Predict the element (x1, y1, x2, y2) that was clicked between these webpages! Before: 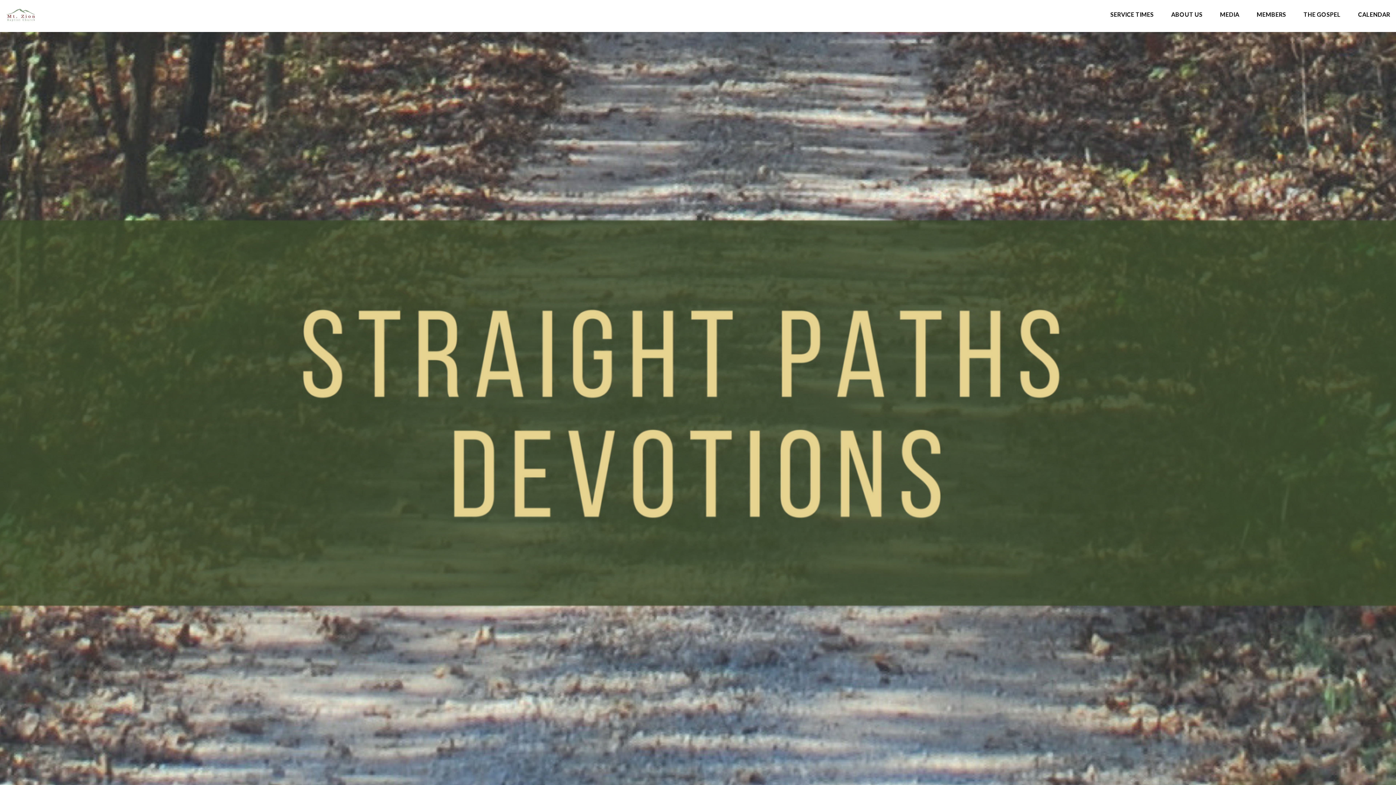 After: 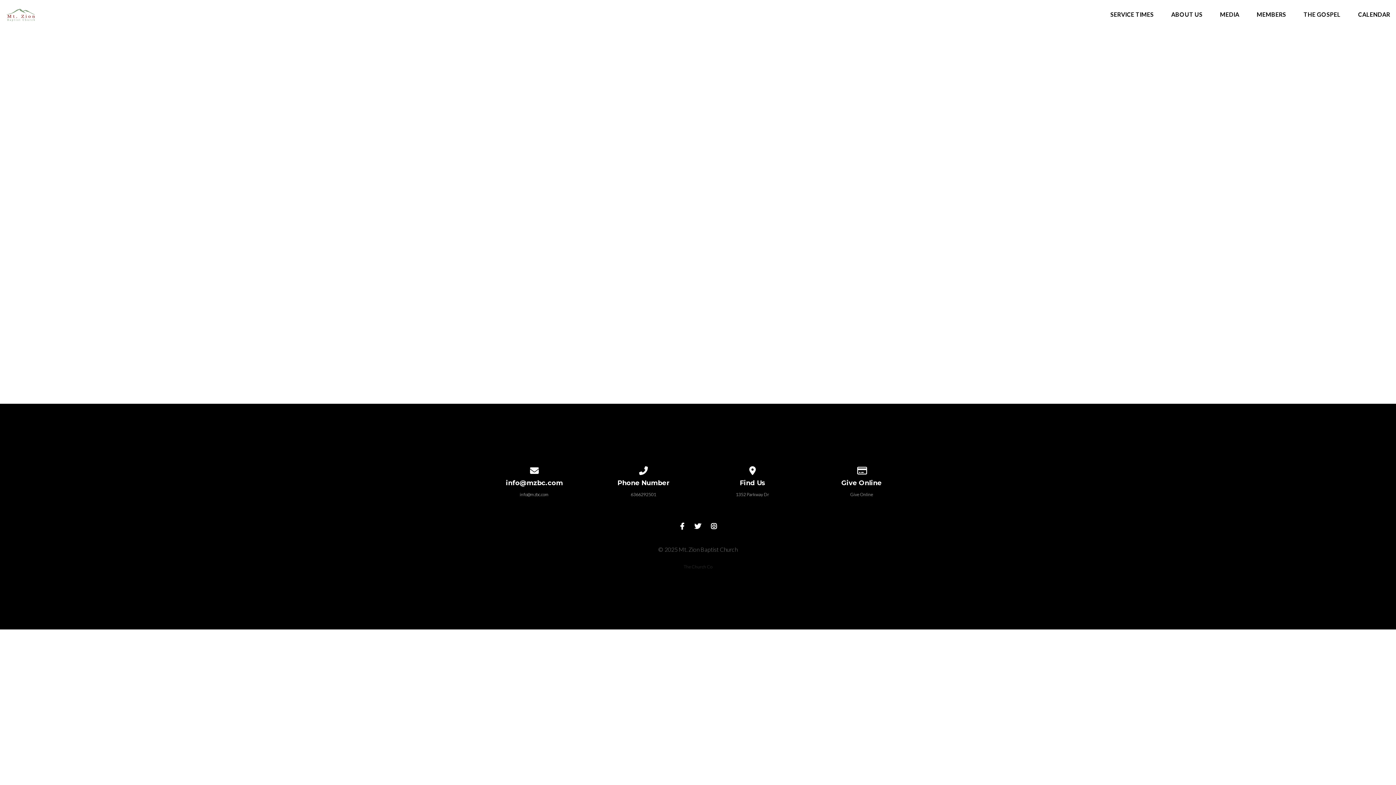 Action: label: CALENDAR bbox: (1358, 11, 1390, 20)